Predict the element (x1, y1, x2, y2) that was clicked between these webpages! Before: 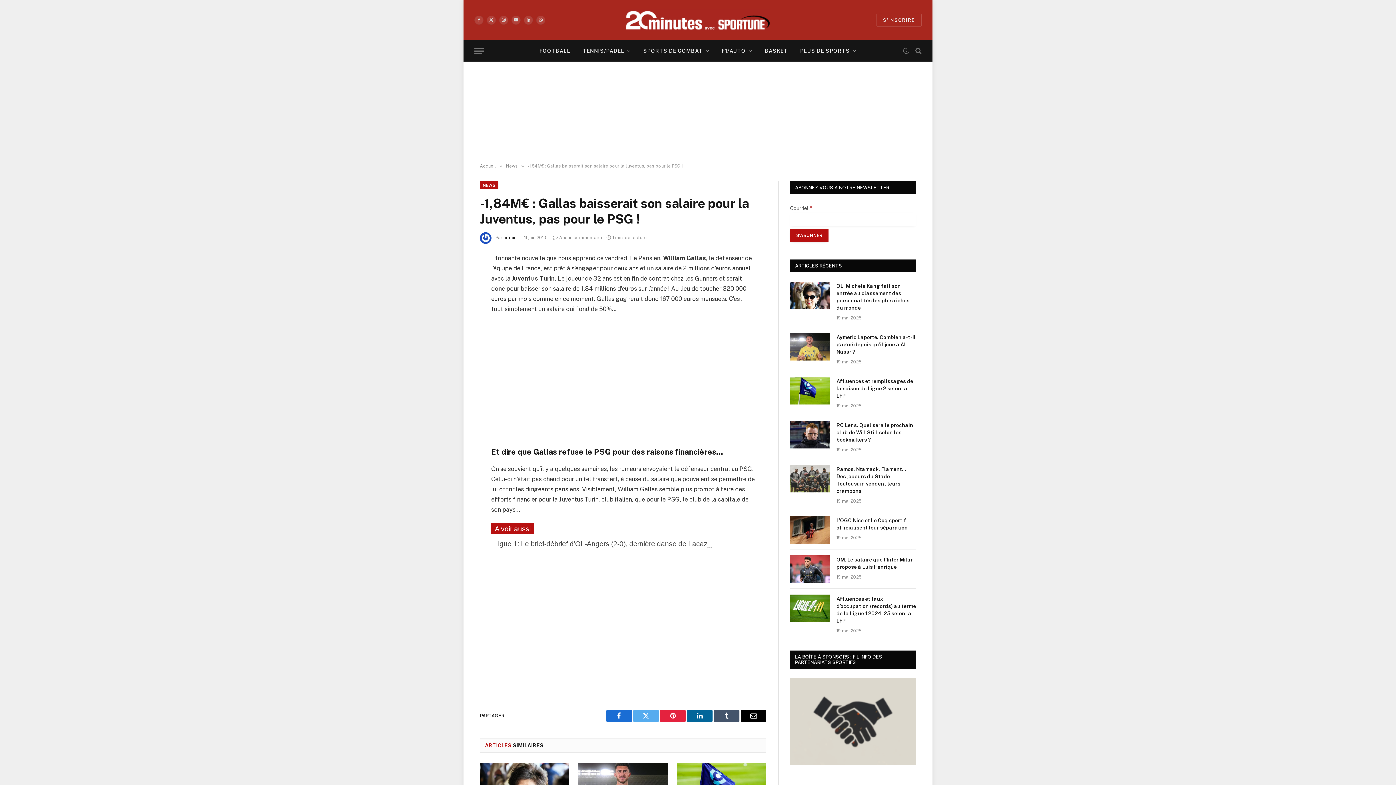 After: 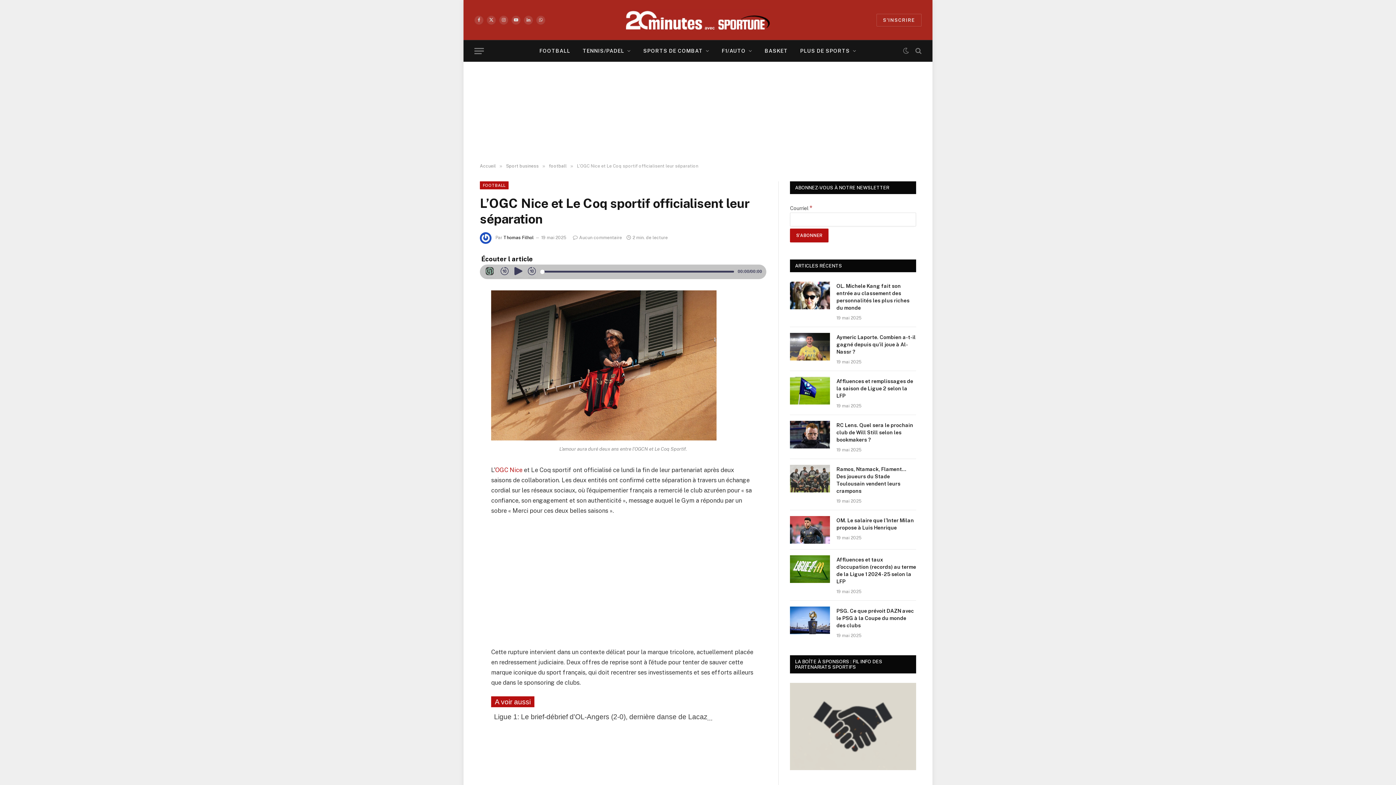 Action: label: L’OGC Nice et Le Coq sportif officialisent leur séparation bbox: (836, 517, 916, 531)